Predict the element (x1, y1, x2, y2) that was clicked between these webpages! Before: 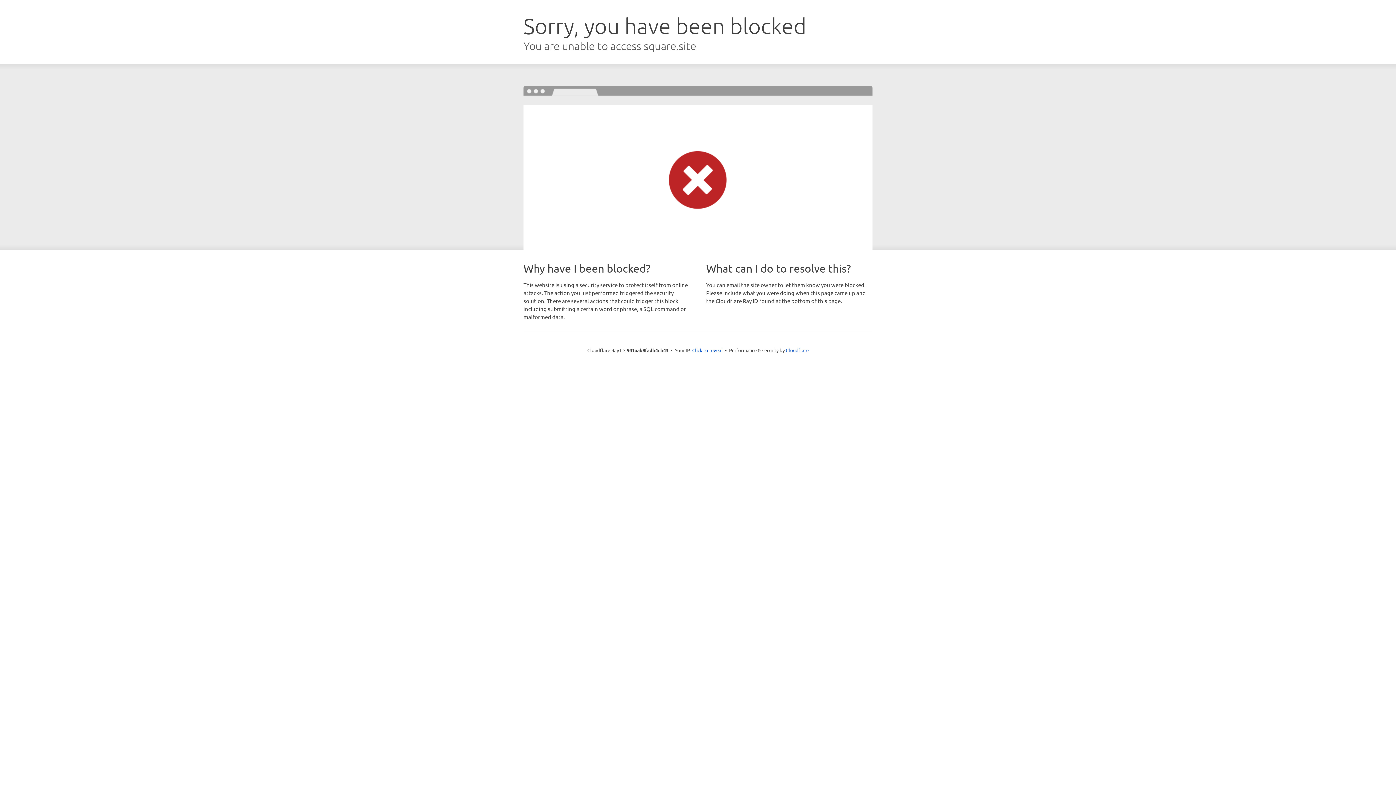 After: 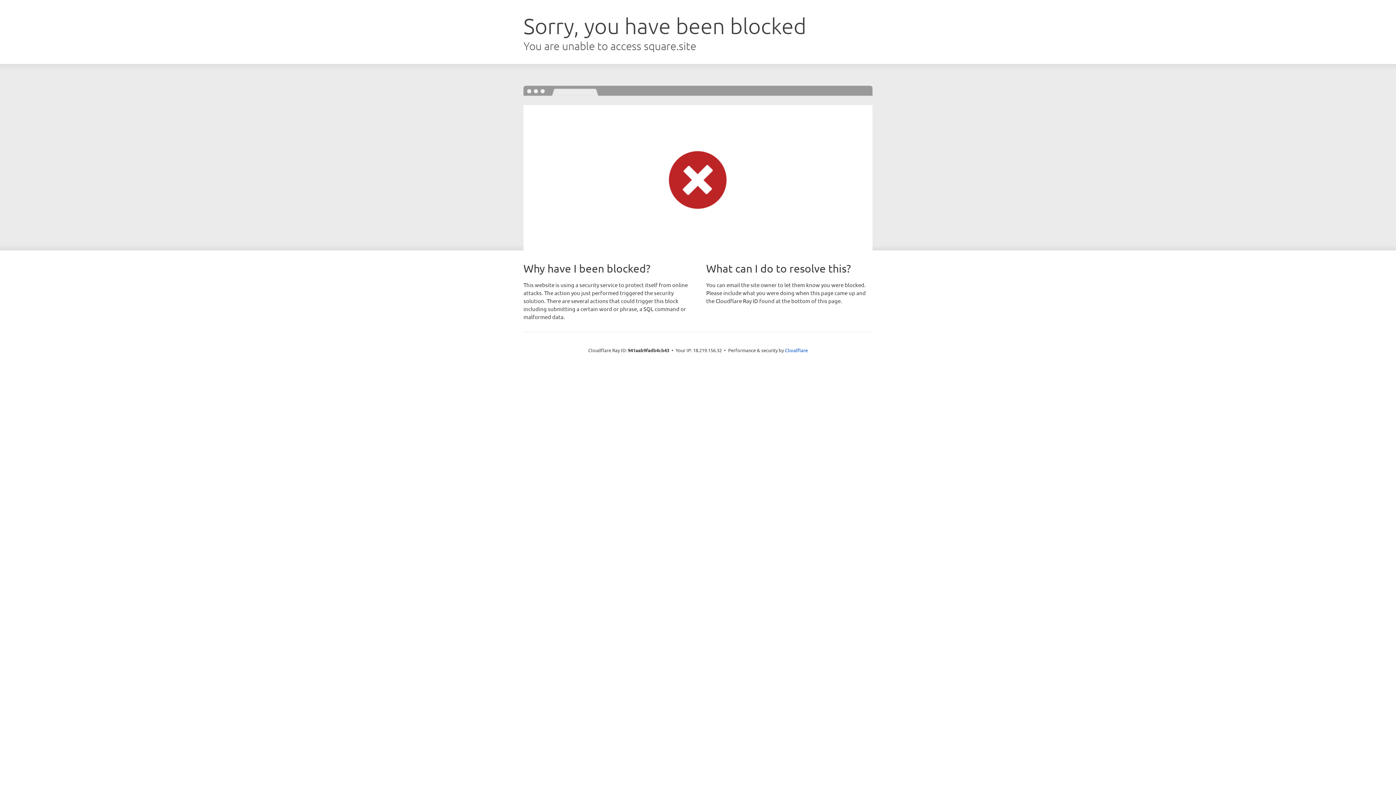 Action: bbox: (692, 346, 722, 353) label: Click to reveal